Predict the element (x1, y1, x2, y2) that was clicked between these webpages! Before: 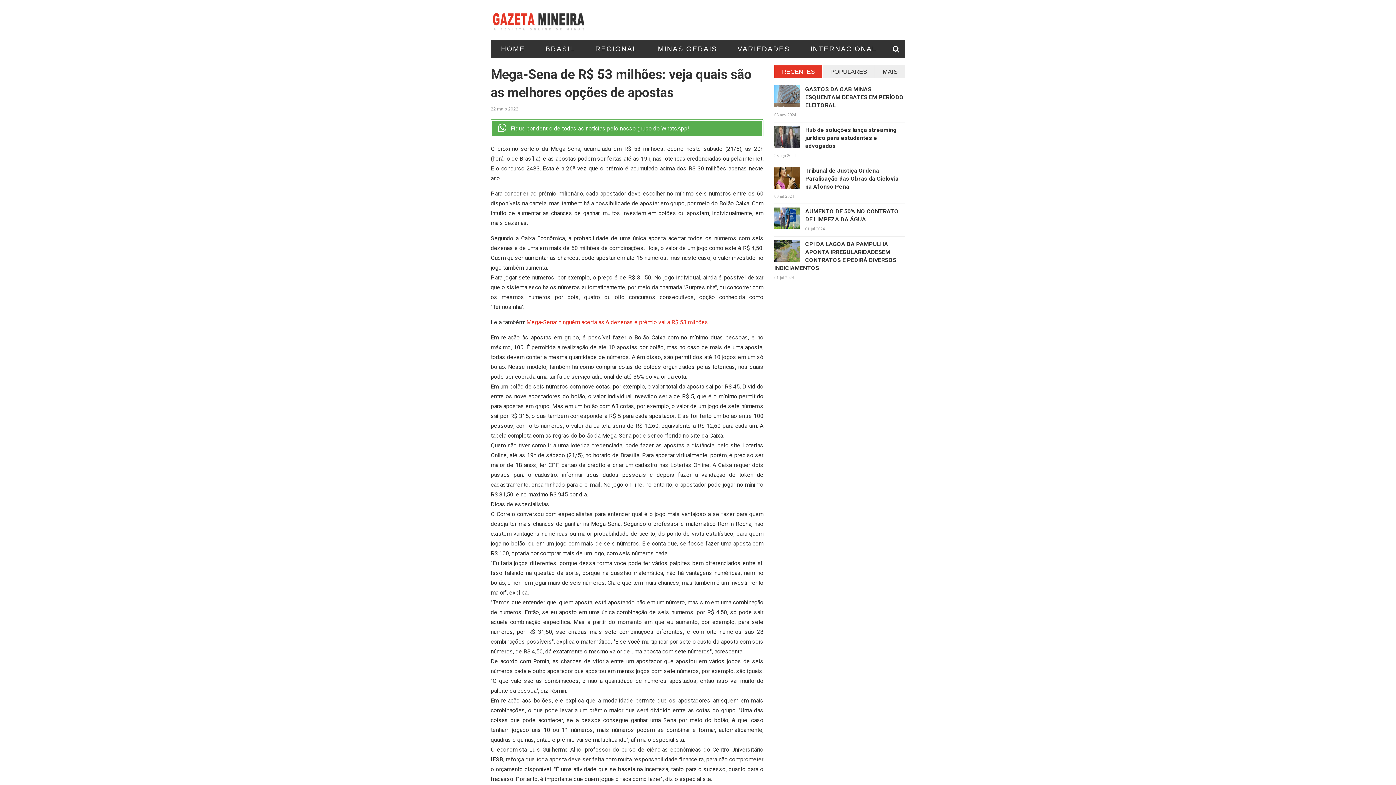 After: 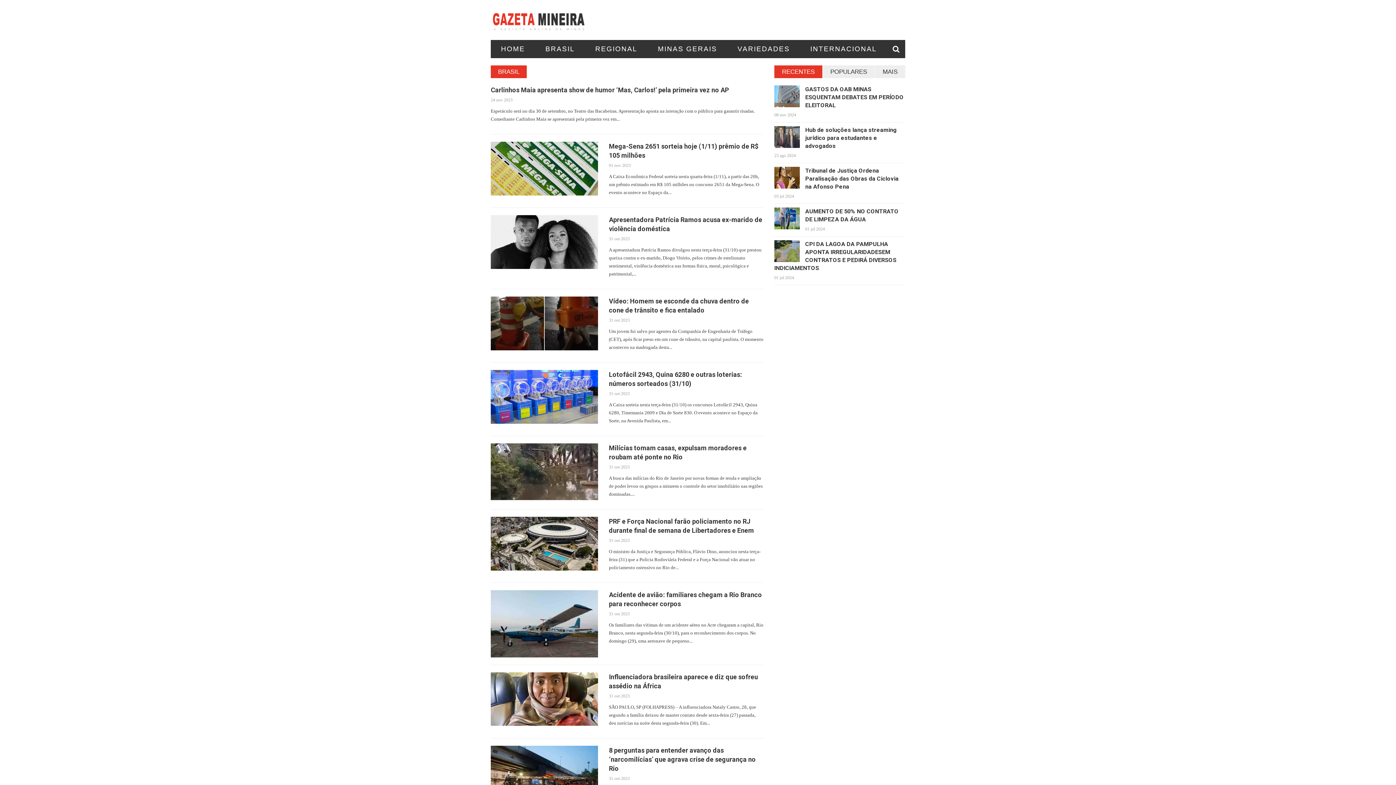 Action: label: BRASIL bbox: (535, 40, 585, 58)